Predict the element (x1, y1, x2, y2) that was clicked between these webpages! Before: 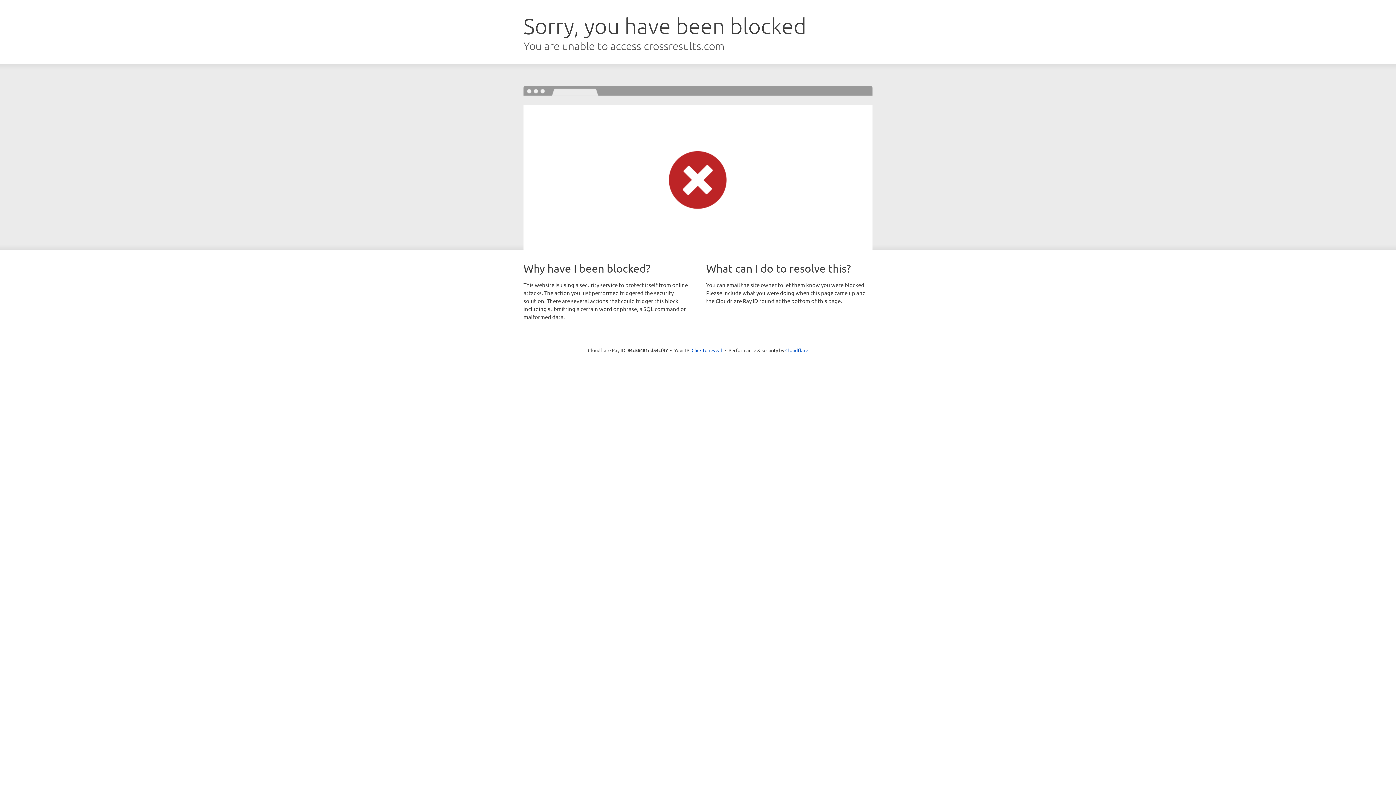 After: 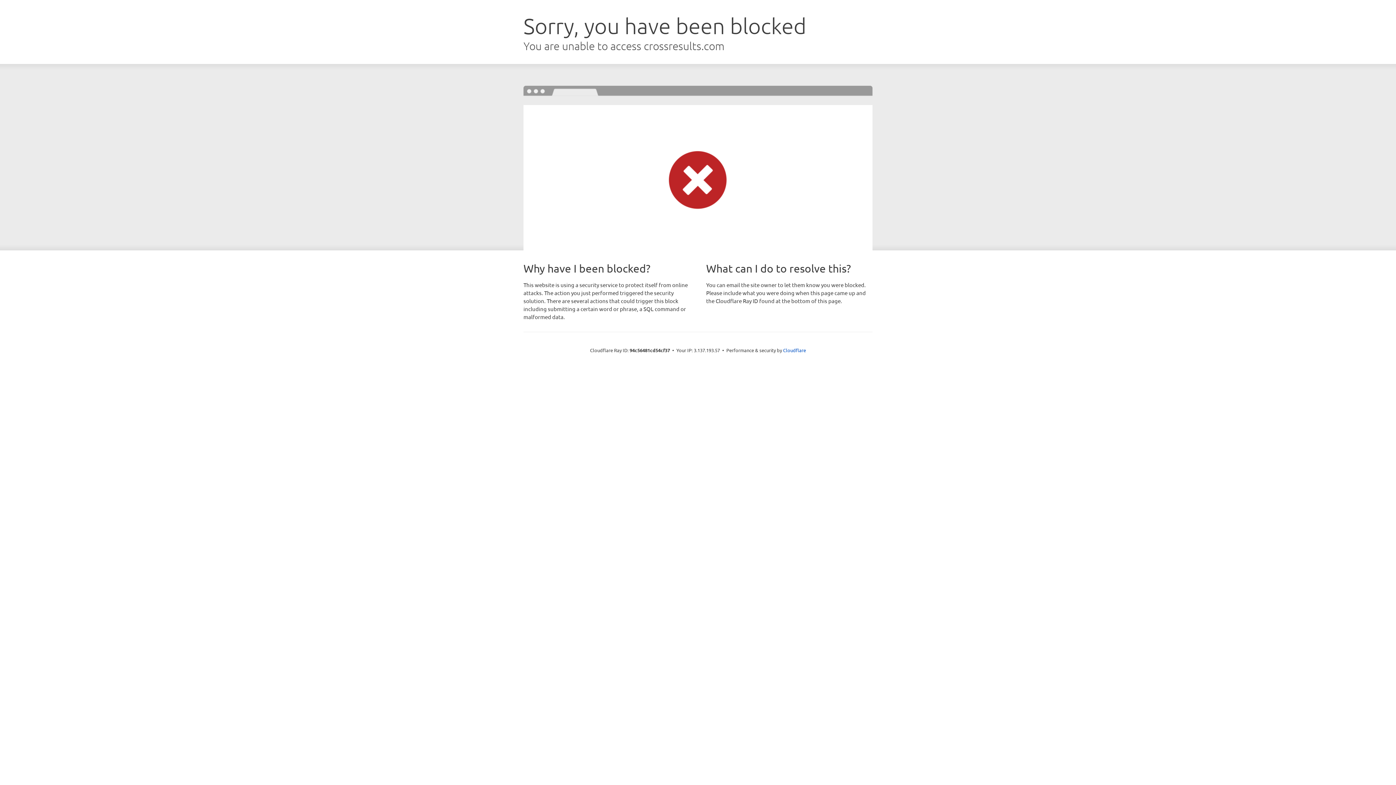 Action: label: Click to reveal bbox: (691, 346, 722, 353)